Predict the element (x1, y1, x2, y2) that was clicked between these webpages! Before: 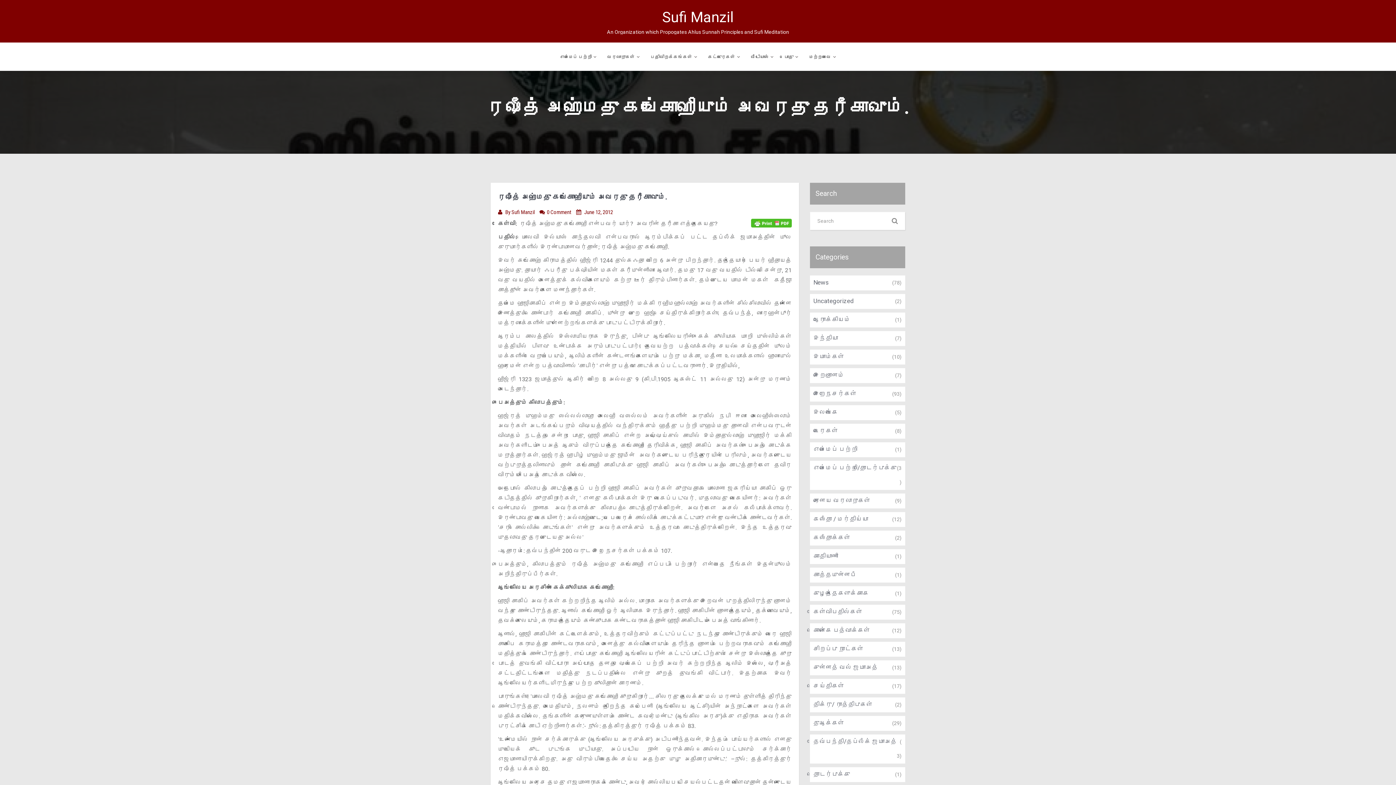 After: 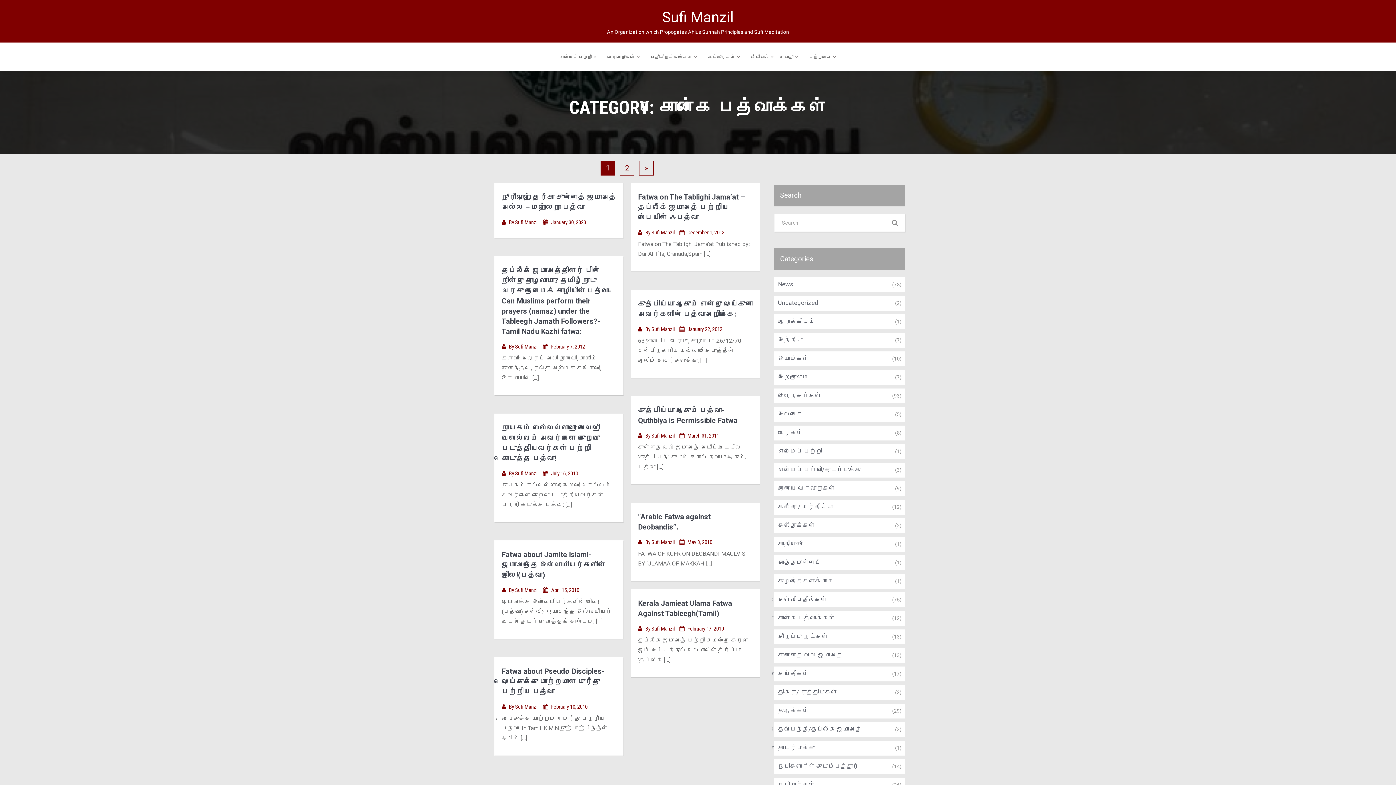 Action: bbox: (813, 624, 870, 637) label: கொள்கை பத்வாக்கள்